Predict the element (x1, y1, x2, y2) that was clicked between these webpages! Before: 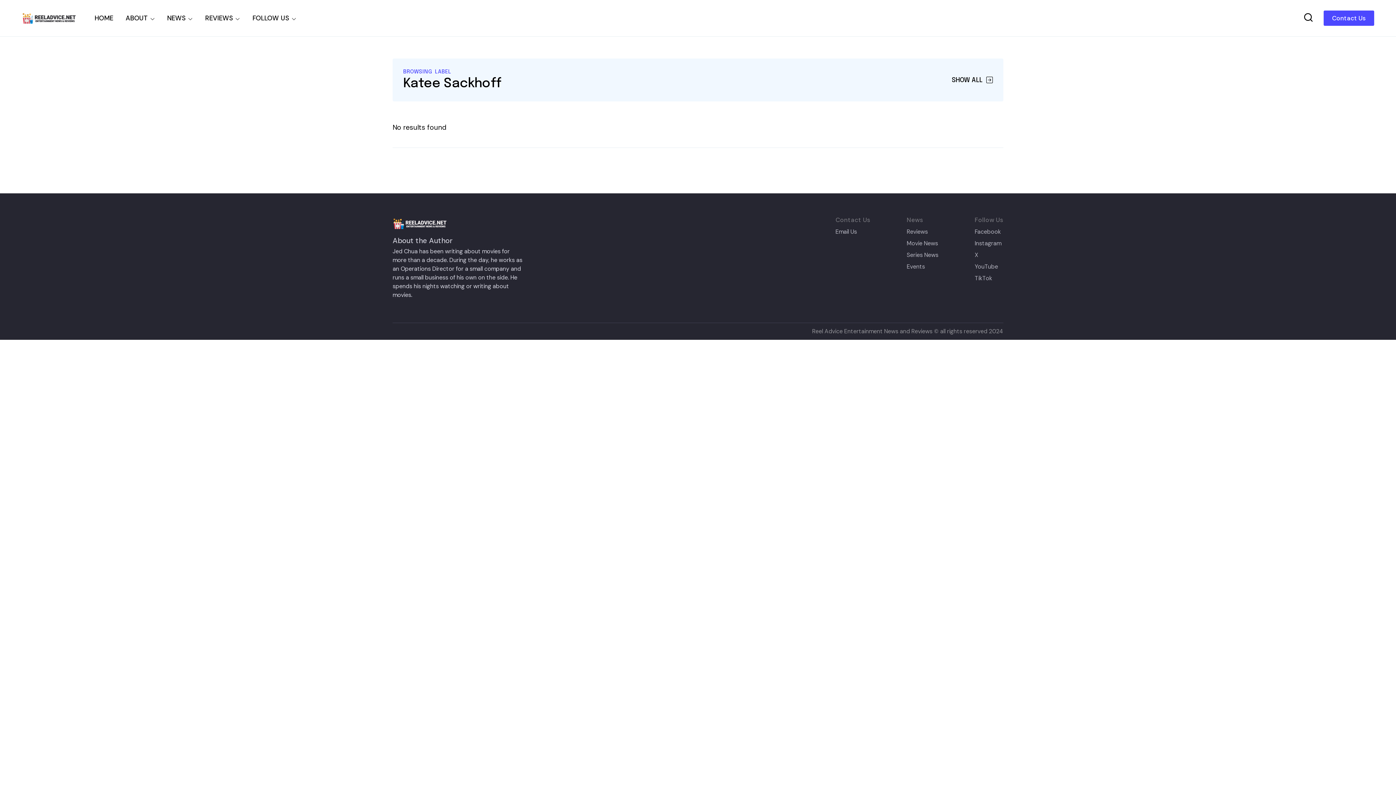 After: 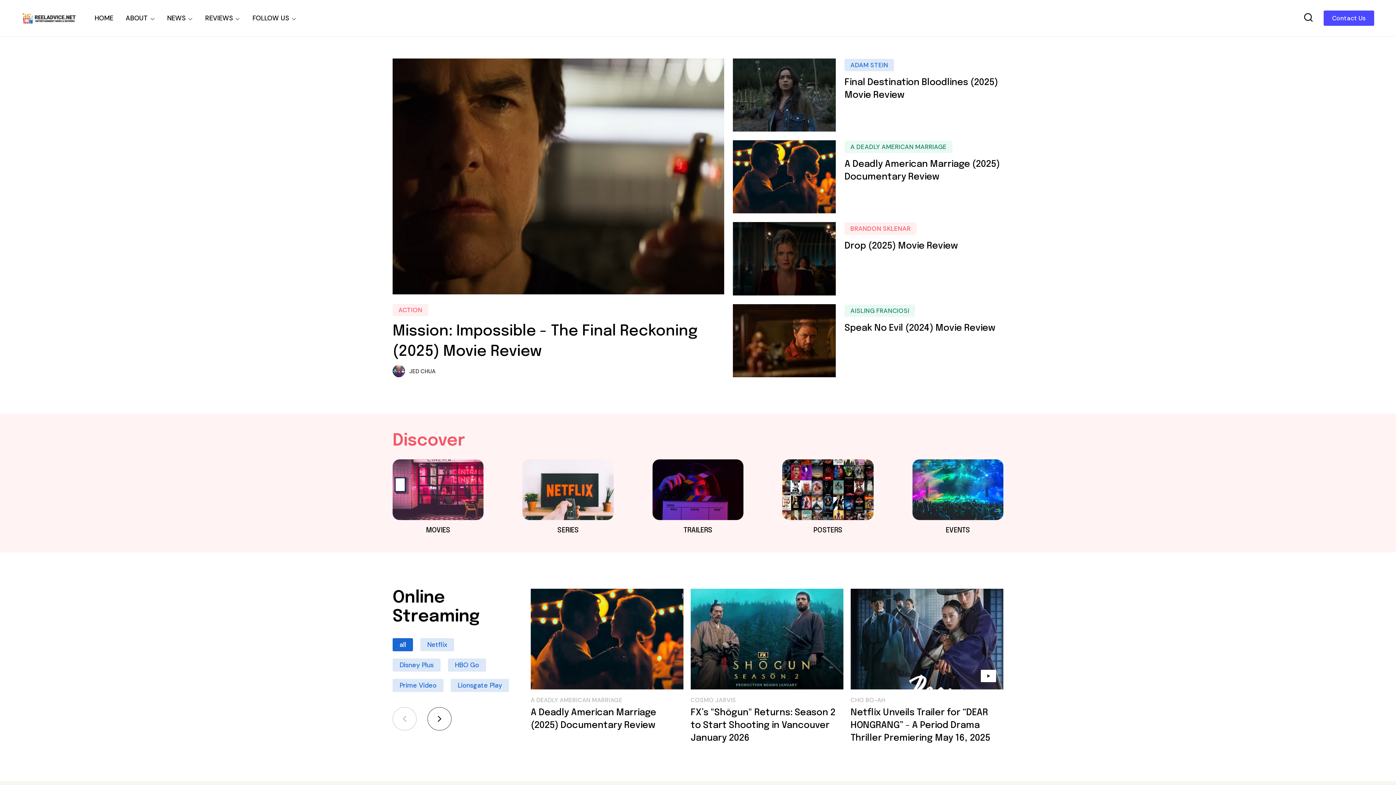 Action: bbox: (94, 0, 113, 36) label: HOME